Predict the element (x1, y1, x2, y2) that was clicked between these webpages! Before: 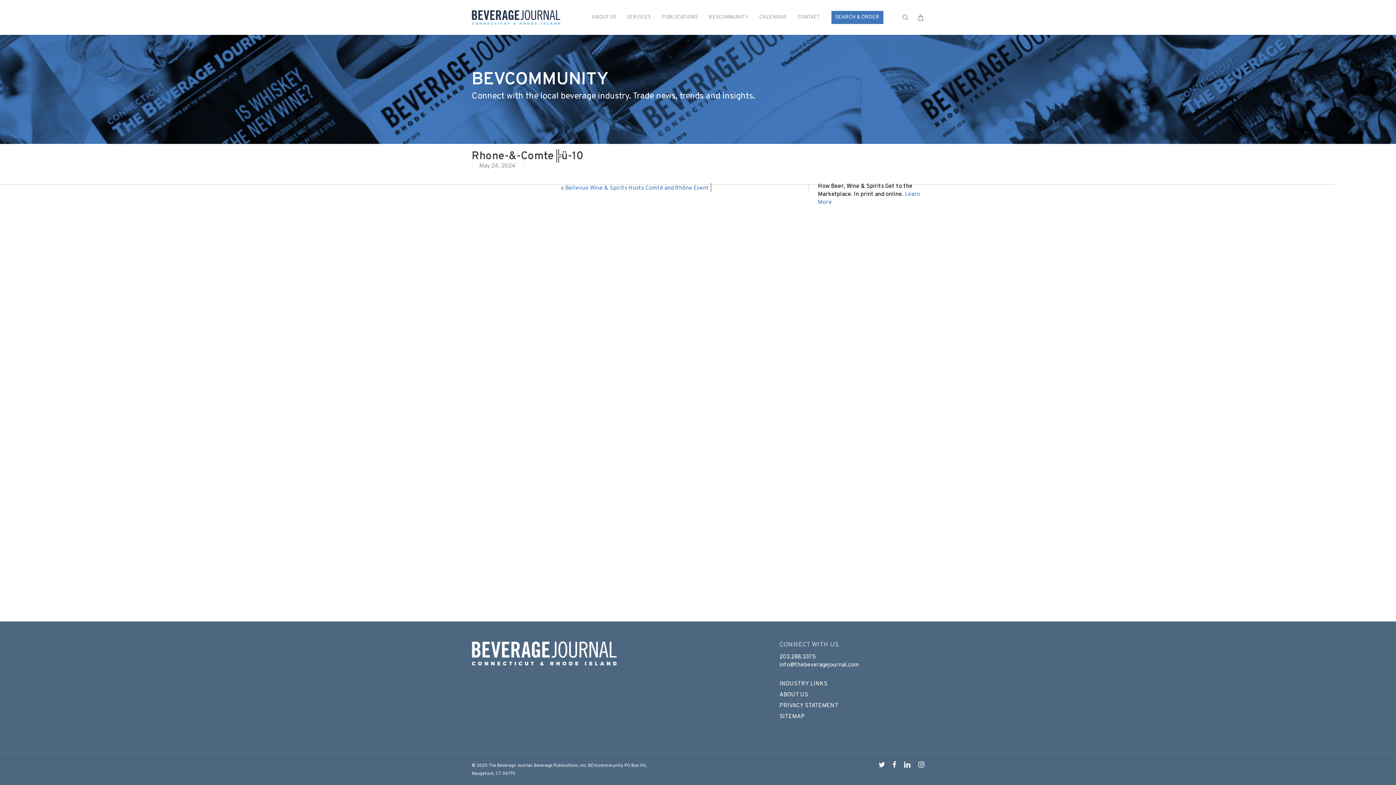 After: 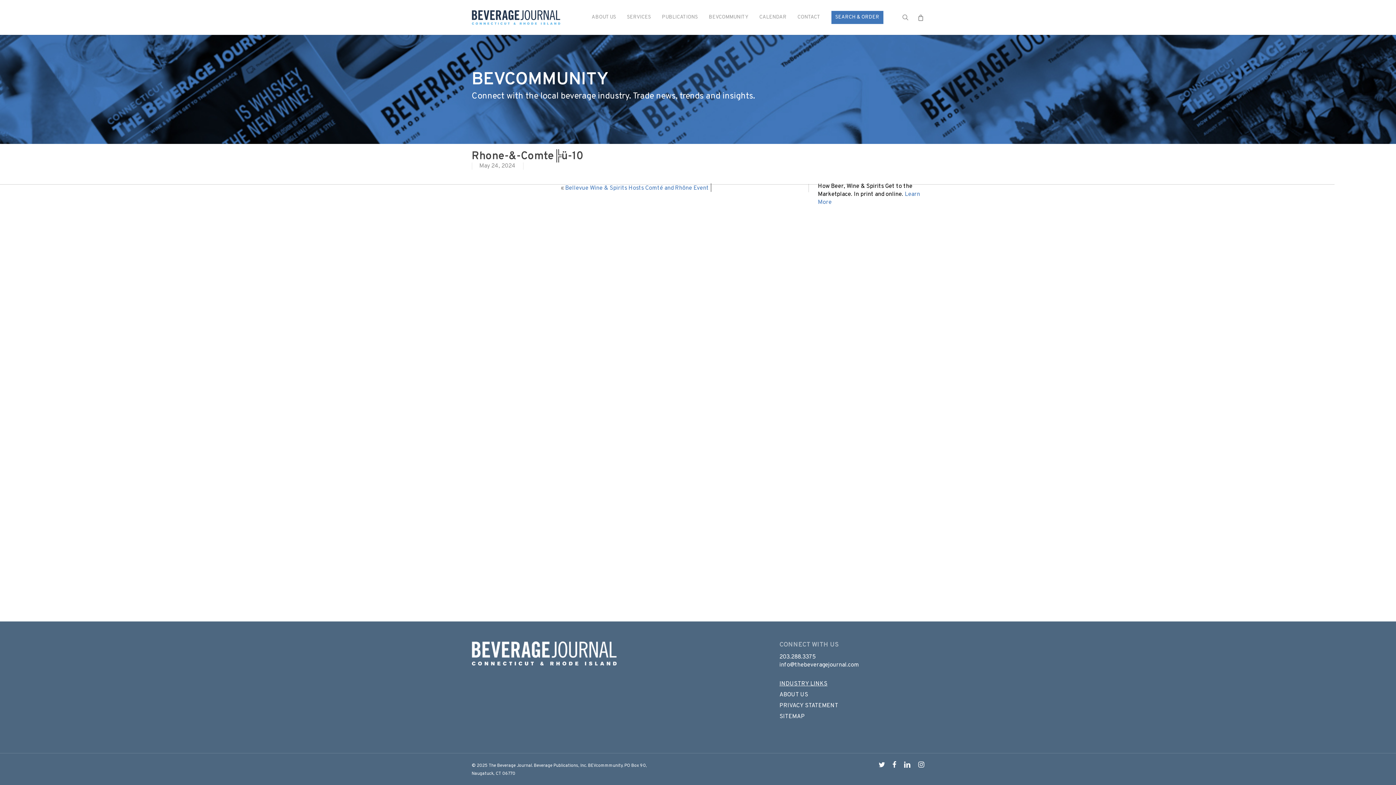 Action: label: INDUSTRY LINKS bbox: (779, 680, 924, 688)